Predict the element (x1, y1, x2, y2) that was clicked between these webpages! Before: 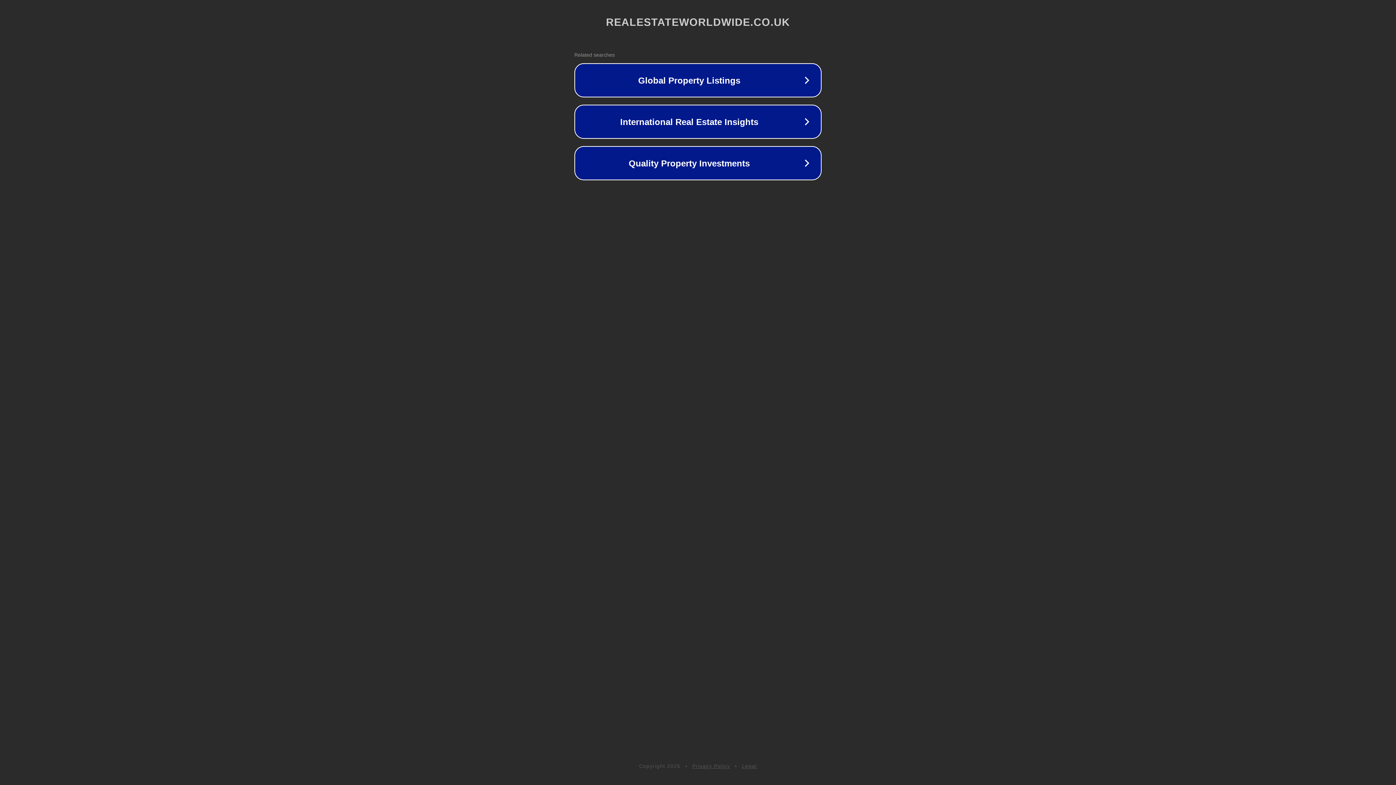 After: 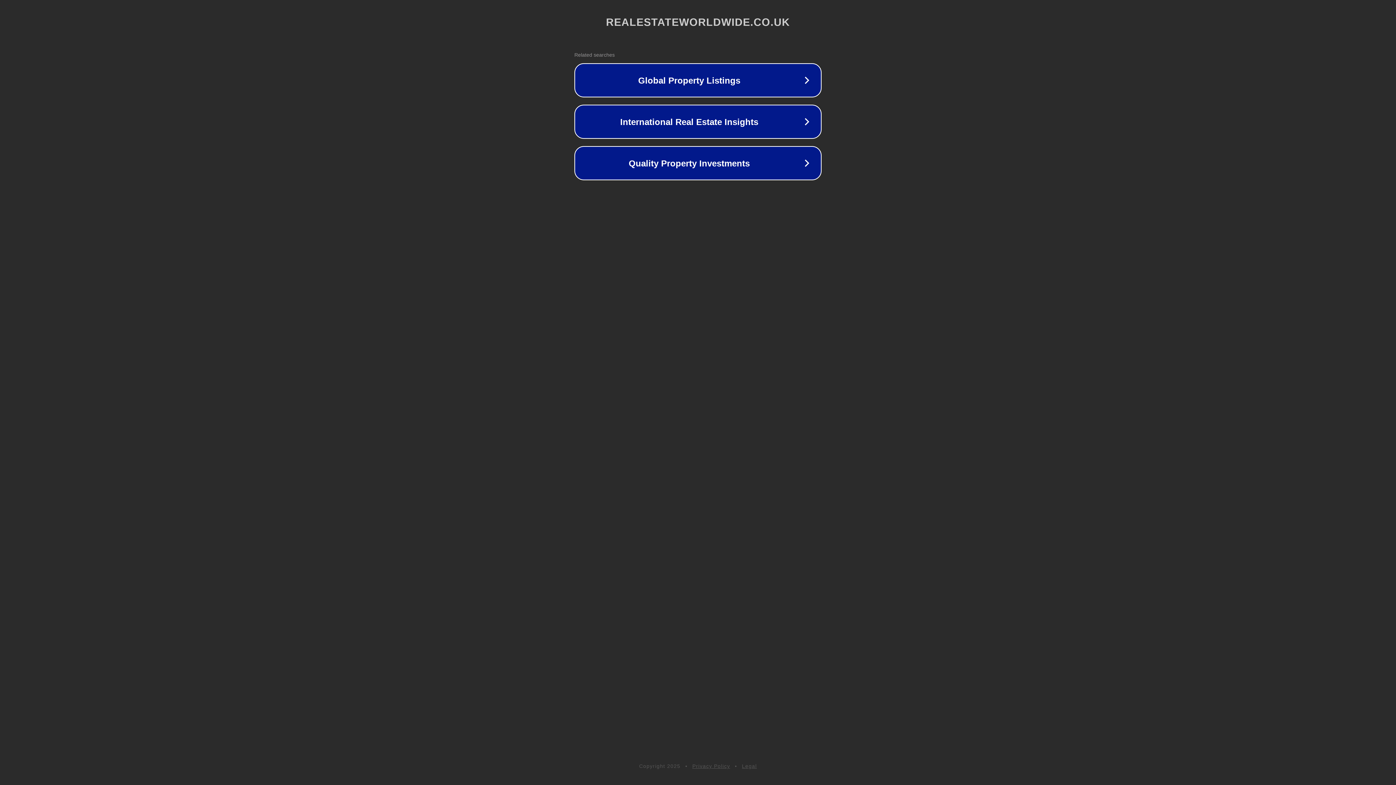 Action: bbox: (692, 763, 730, 769) label: Privacy Policy